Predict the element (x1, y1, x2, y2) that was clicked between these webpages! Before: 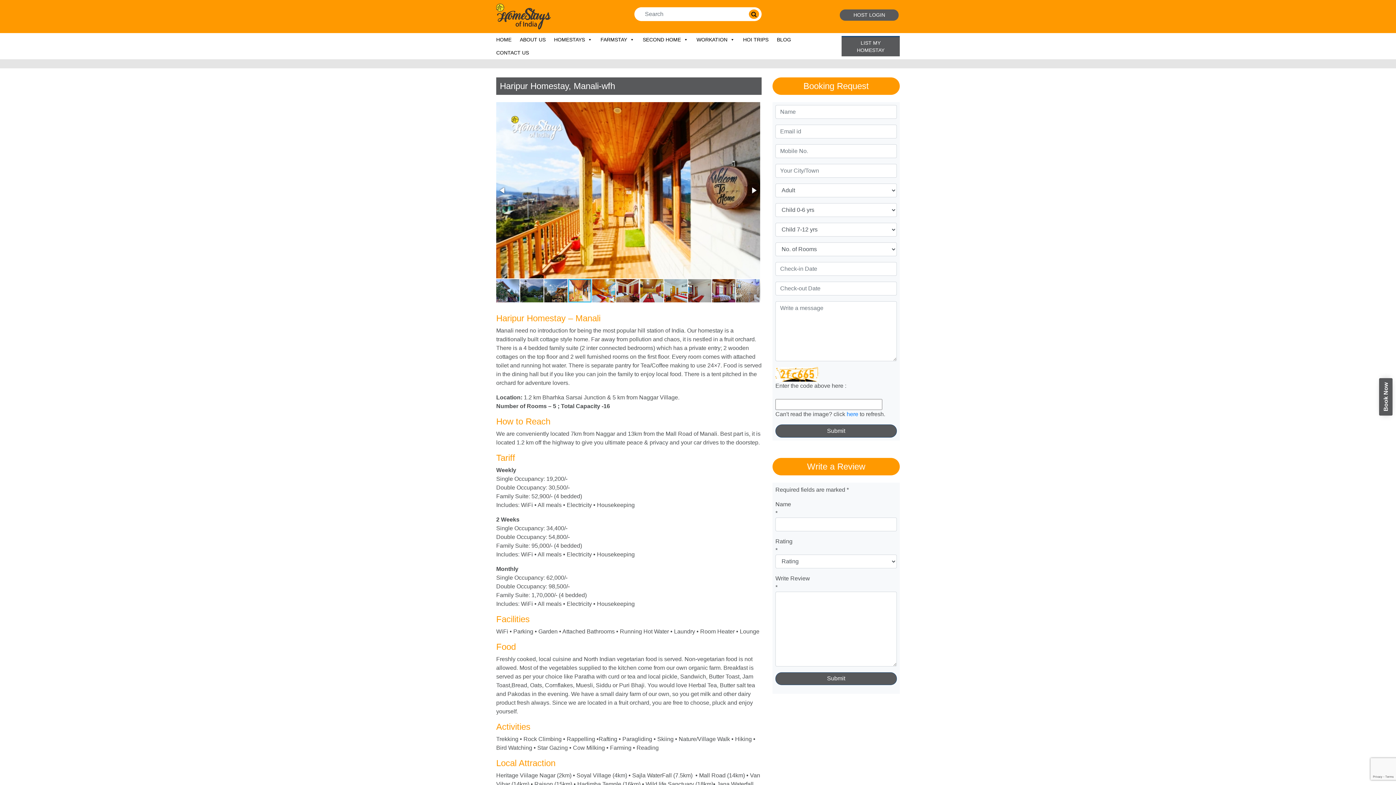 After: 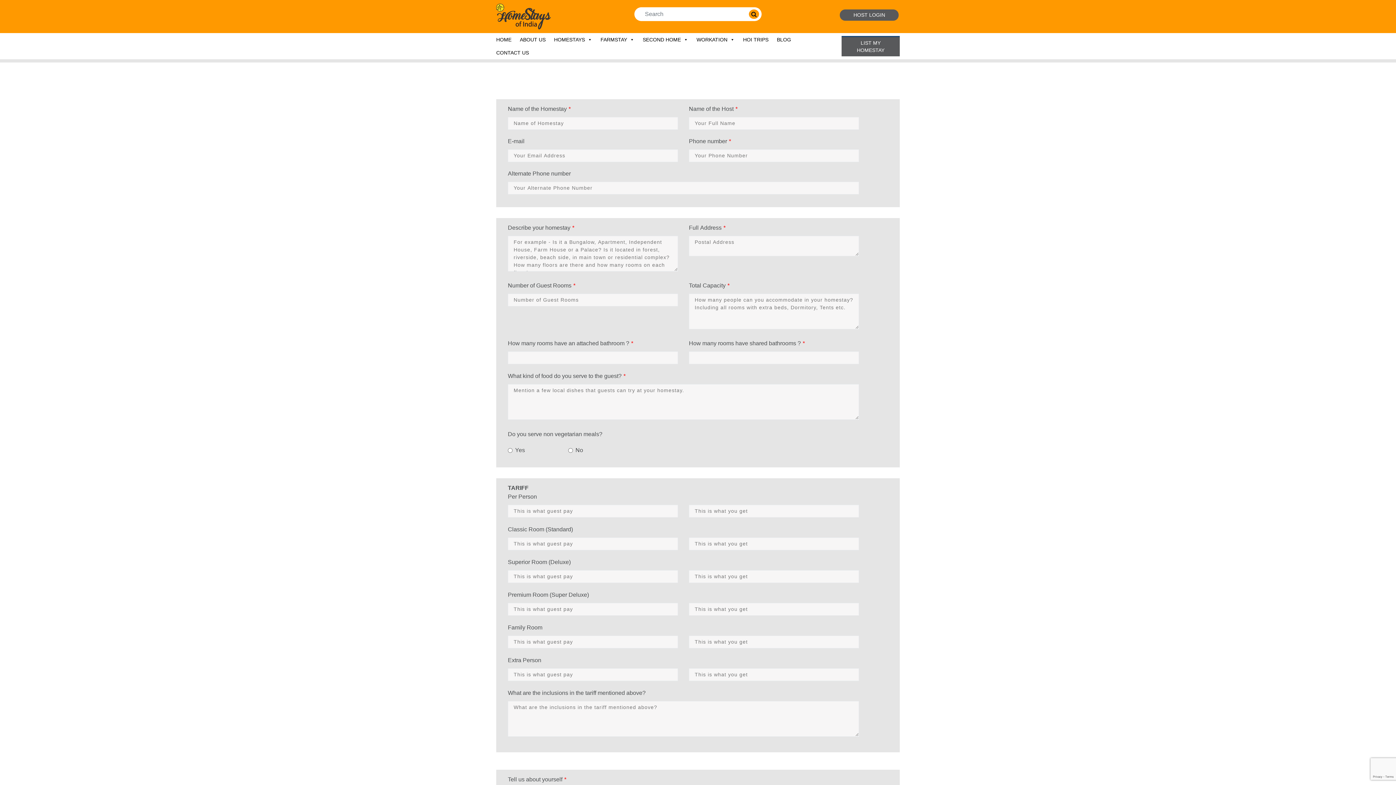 Action: label: LIST MY HOMESTAY bbox: (841, 36, 900, 56)